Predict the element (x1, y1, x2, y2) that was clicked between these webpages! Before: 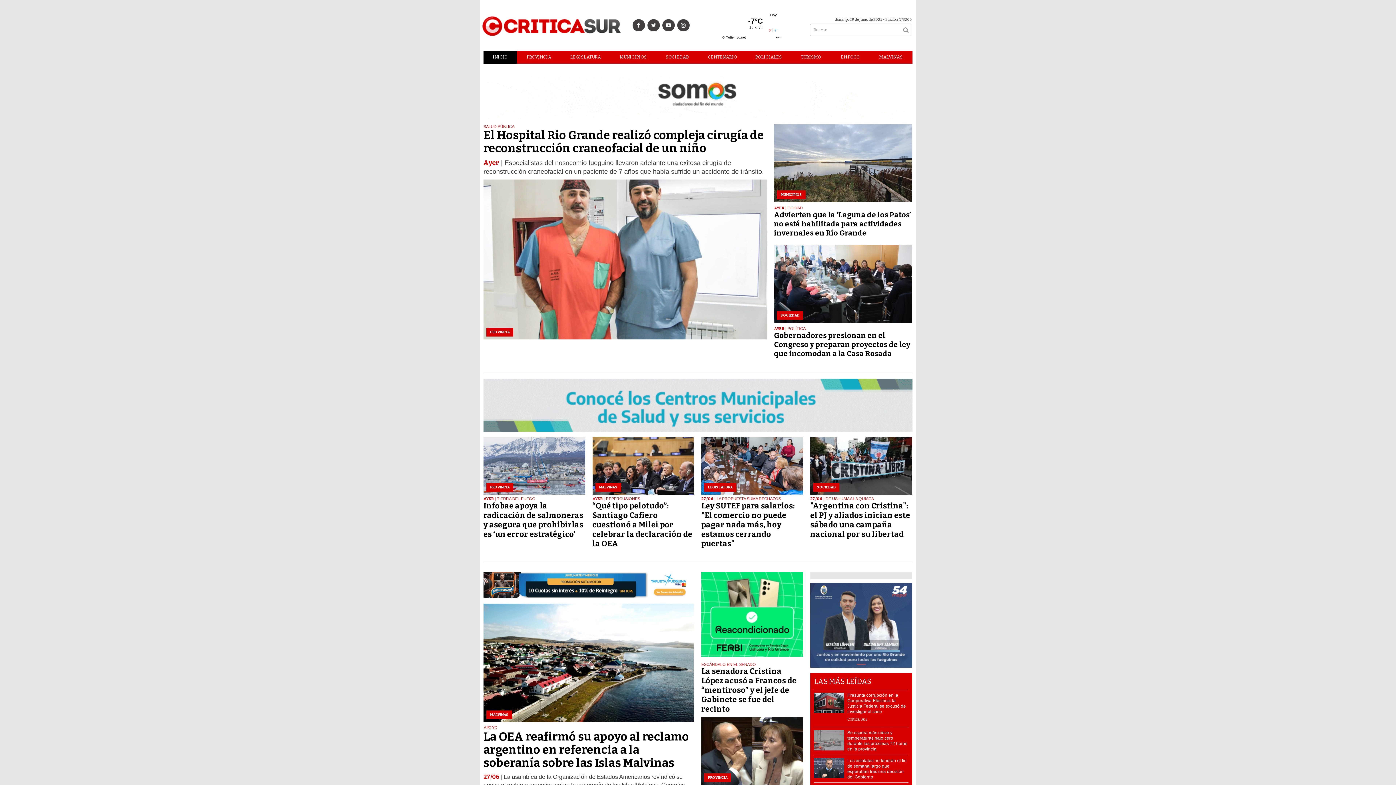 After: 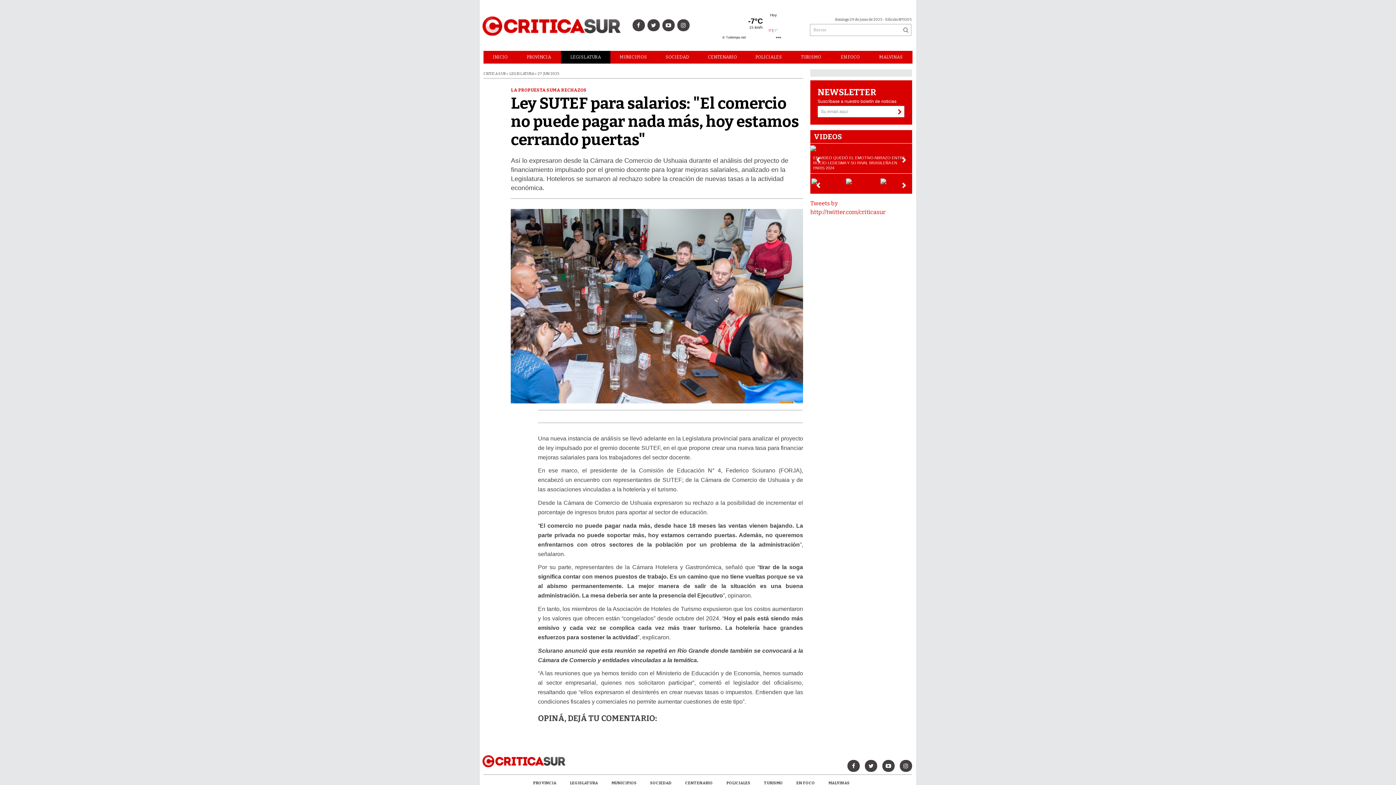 Action: label: LEGISLATURA
27/06 | LA PROPUESTA SUMA RECHAZOS
Ley SUTEF para salarios: "El comercio no puede pagar nada más, hoy estamos cerrando puertas" bbox: (701, 437, 803, 548)